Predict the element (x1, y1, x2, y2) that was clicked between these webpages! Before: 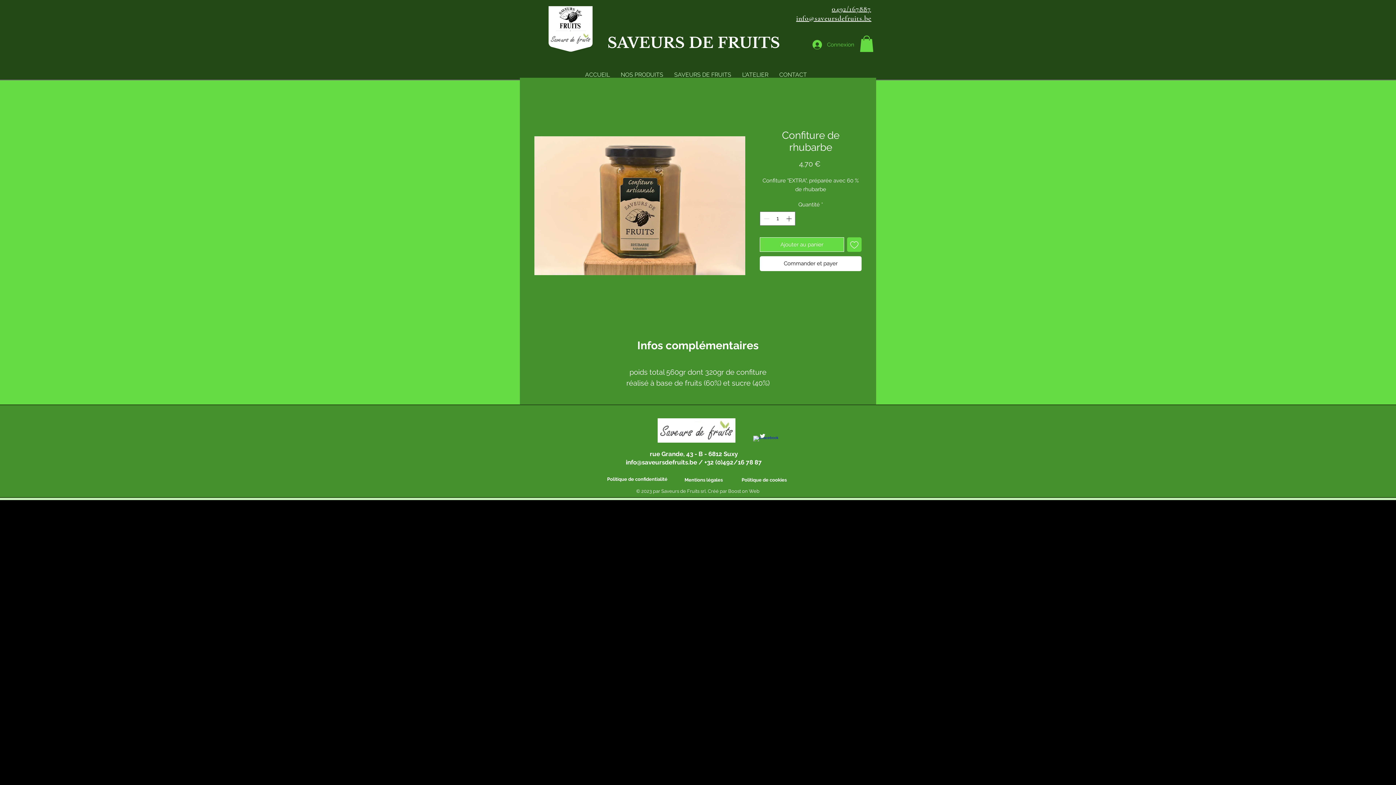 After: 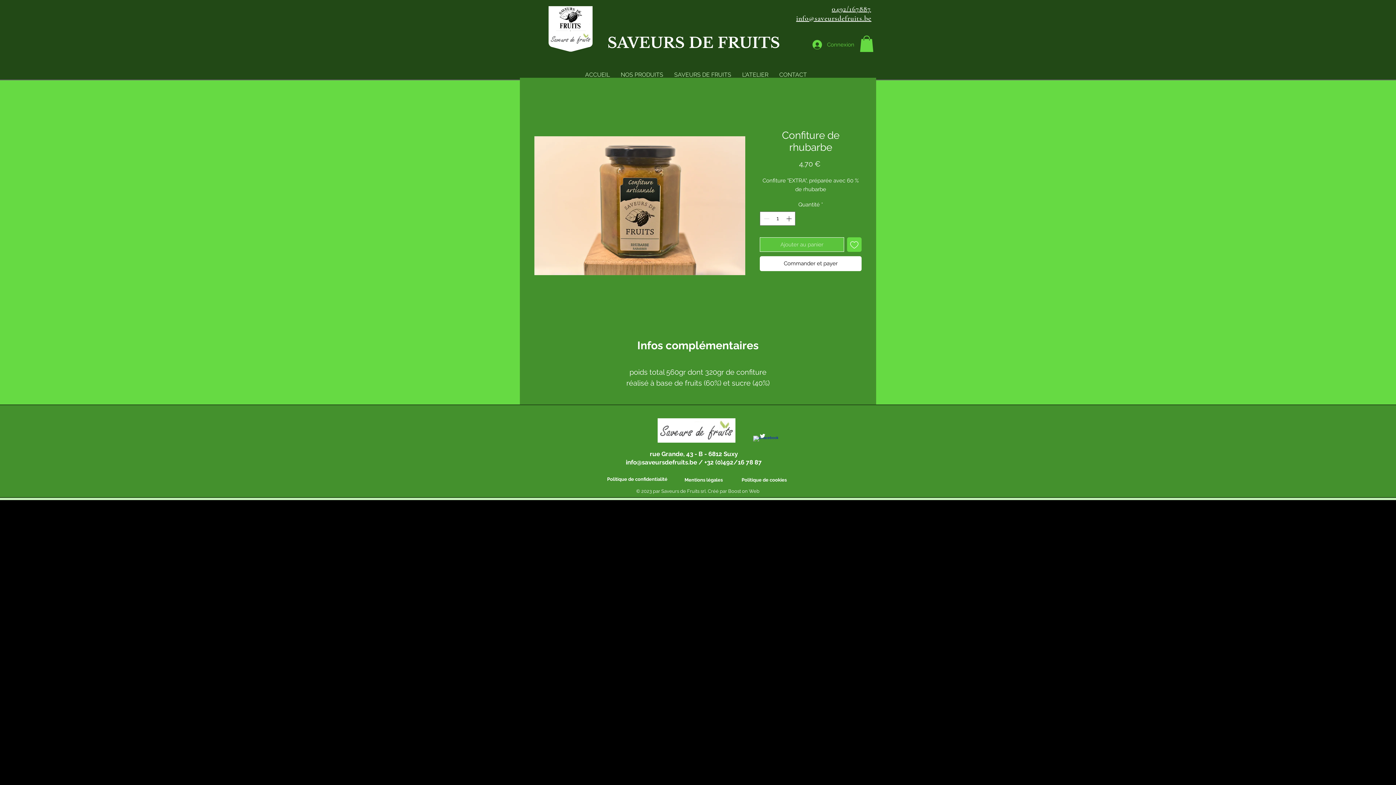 Action: bbox: (760, 237, 844, 252) label: Ajouter au panier